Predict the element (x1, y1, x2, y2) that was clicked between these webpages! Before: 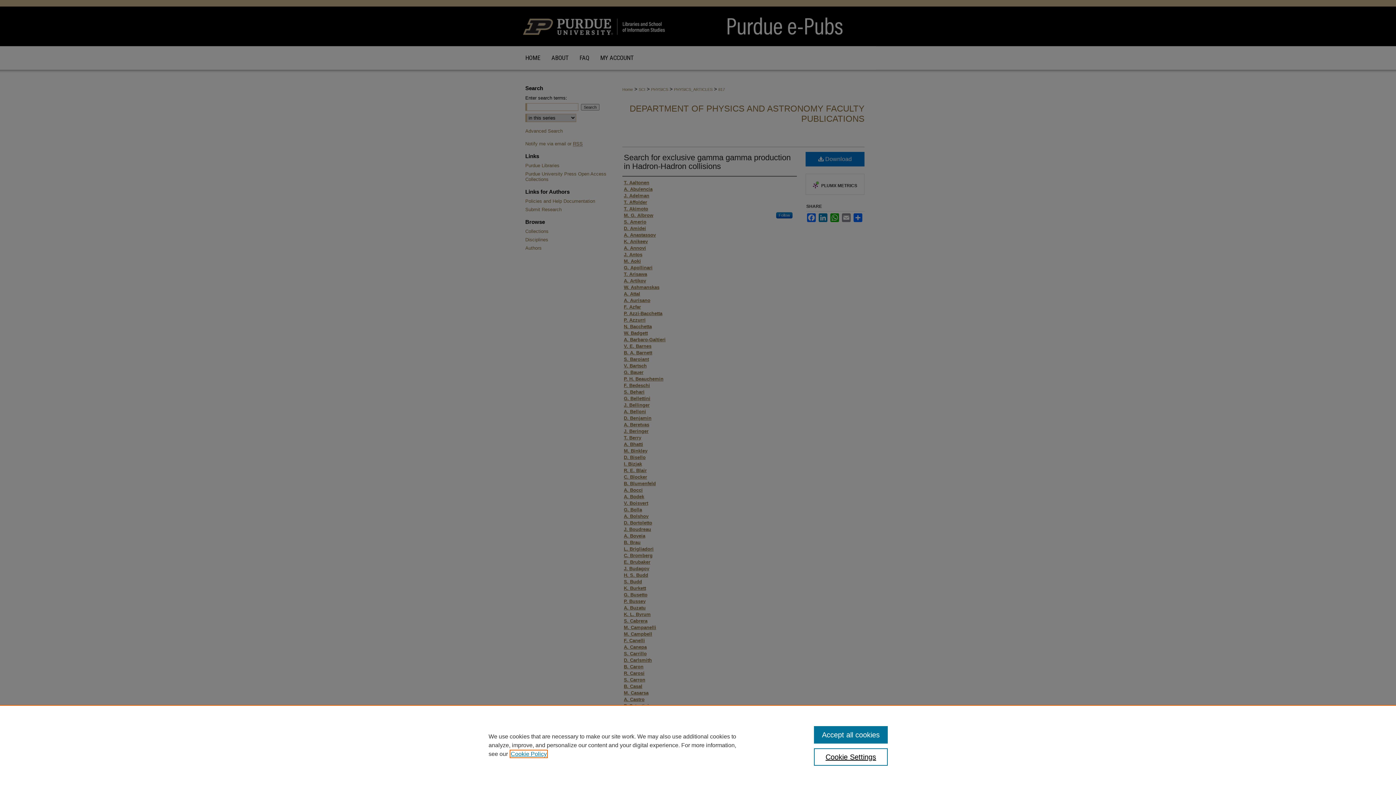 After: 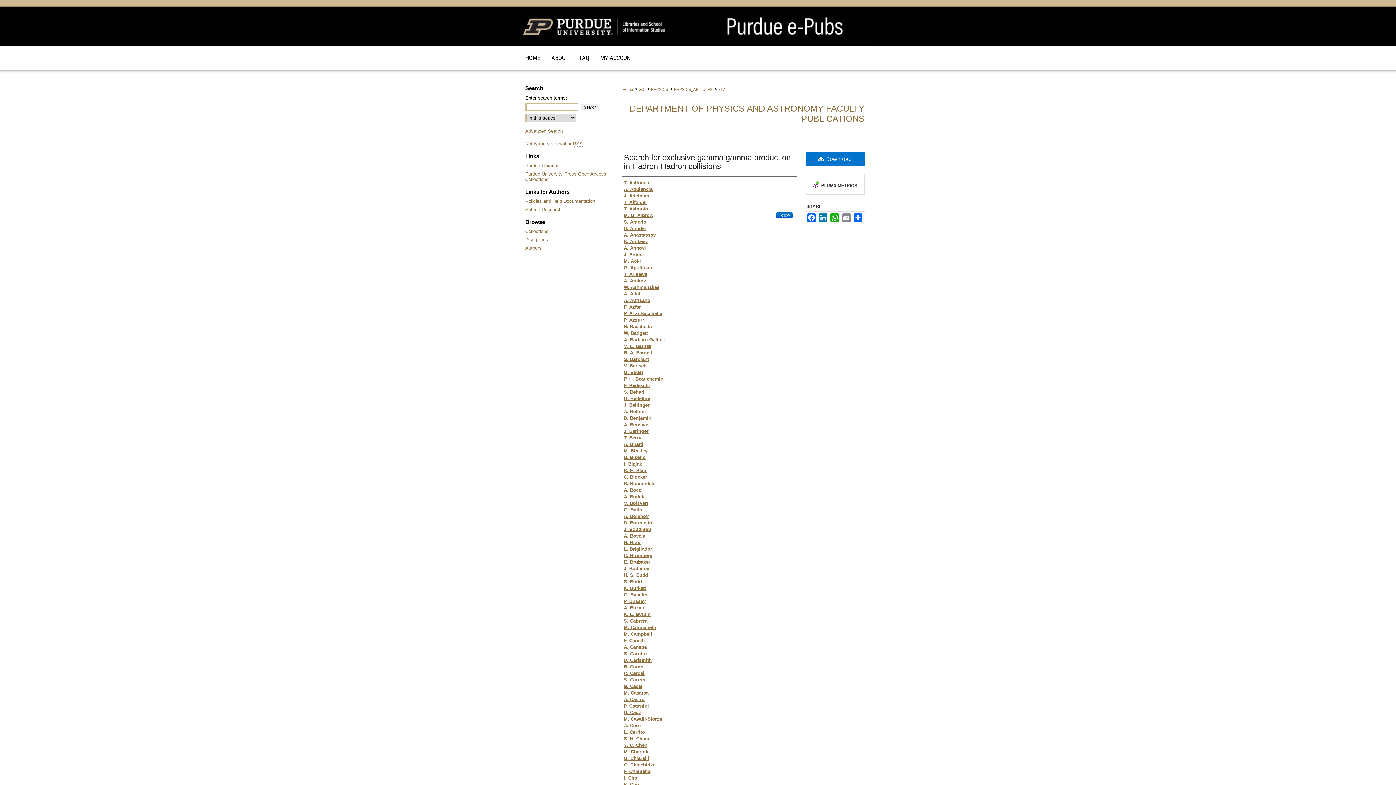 Action: label: Accept all cookies bbox: (814, 726, 887, 744)